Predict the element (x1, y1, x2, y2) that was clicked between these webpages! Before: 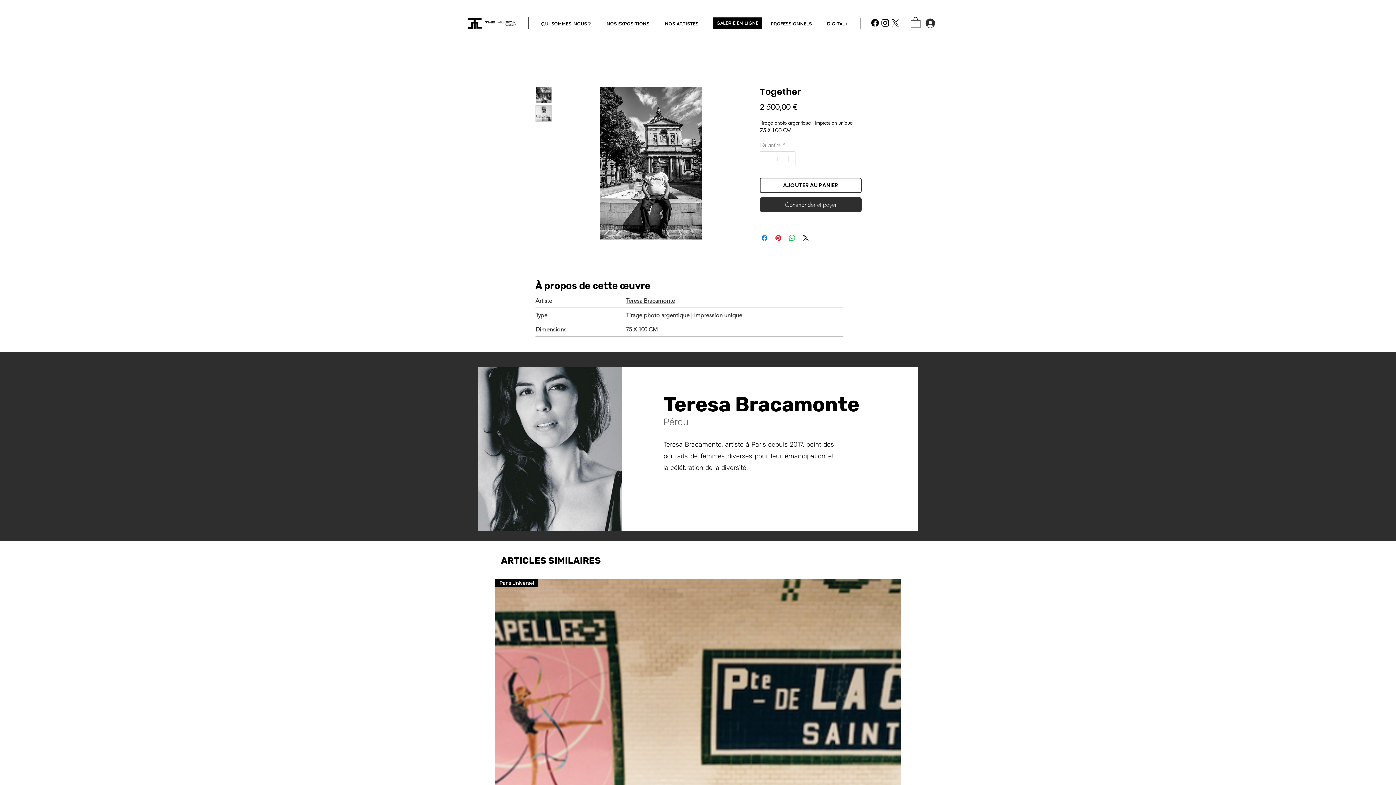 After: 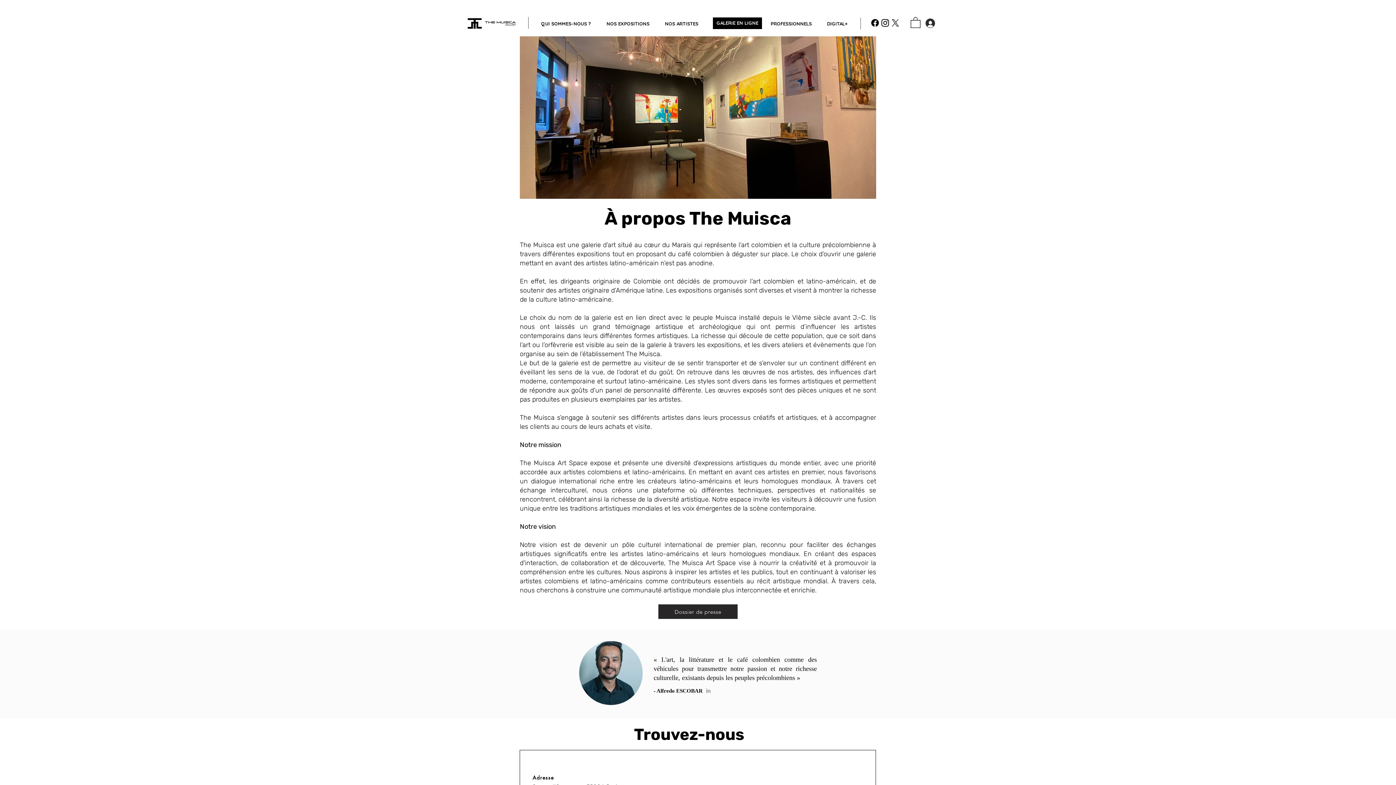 Action: bbox: (533, 12, 598, 35) label: QUI SOMMES-NOUS ?